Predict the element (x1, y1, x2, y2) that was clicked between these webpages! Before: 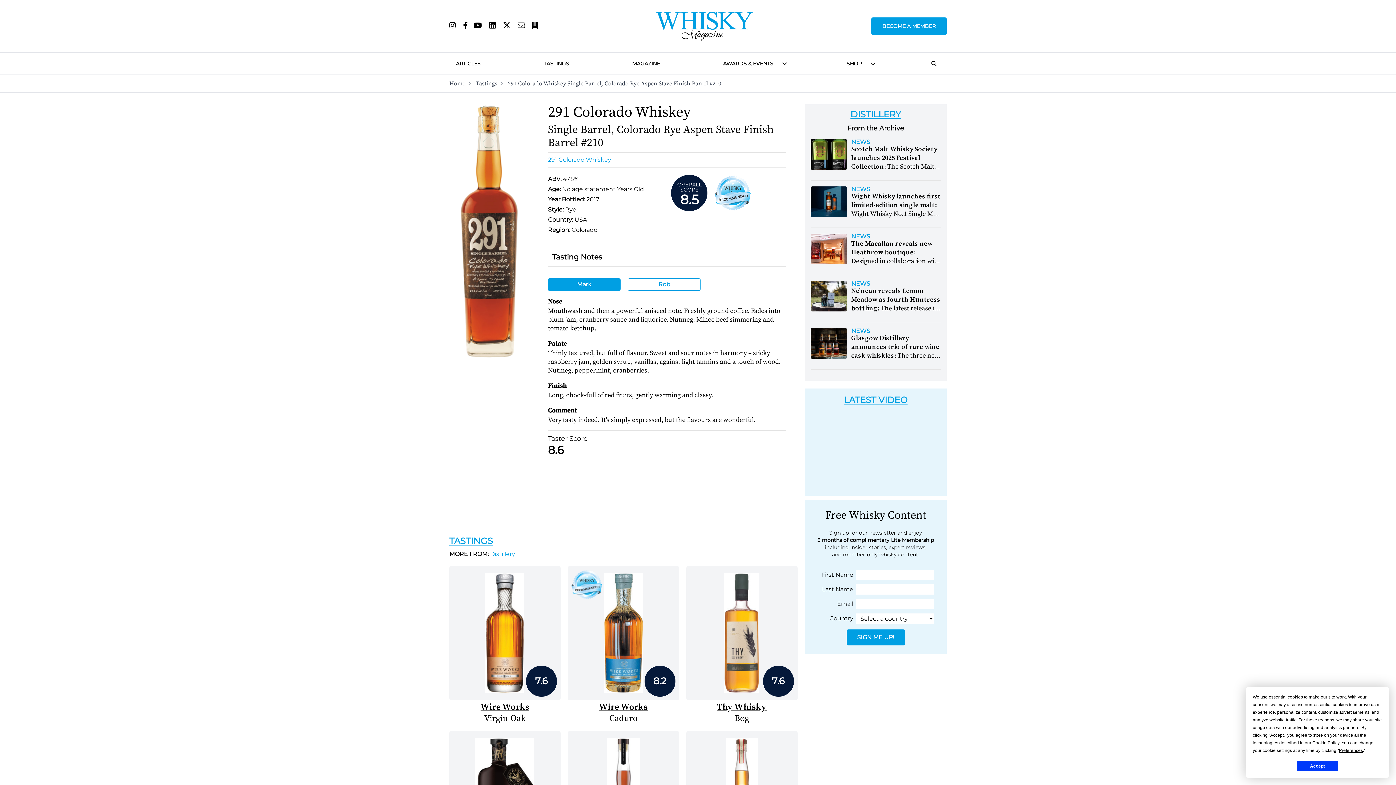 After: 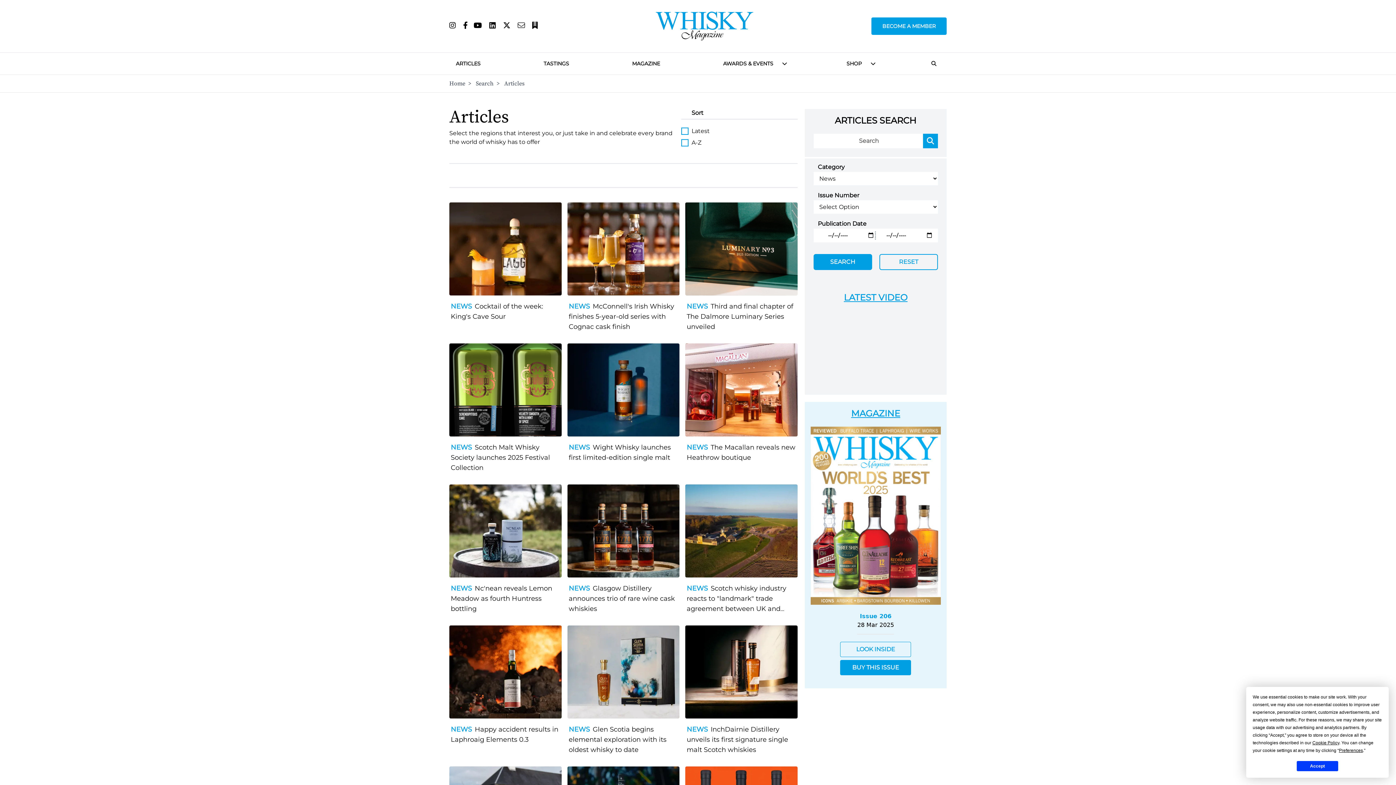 Action: label: NEWS bbox: (851, 139, 941, 145)